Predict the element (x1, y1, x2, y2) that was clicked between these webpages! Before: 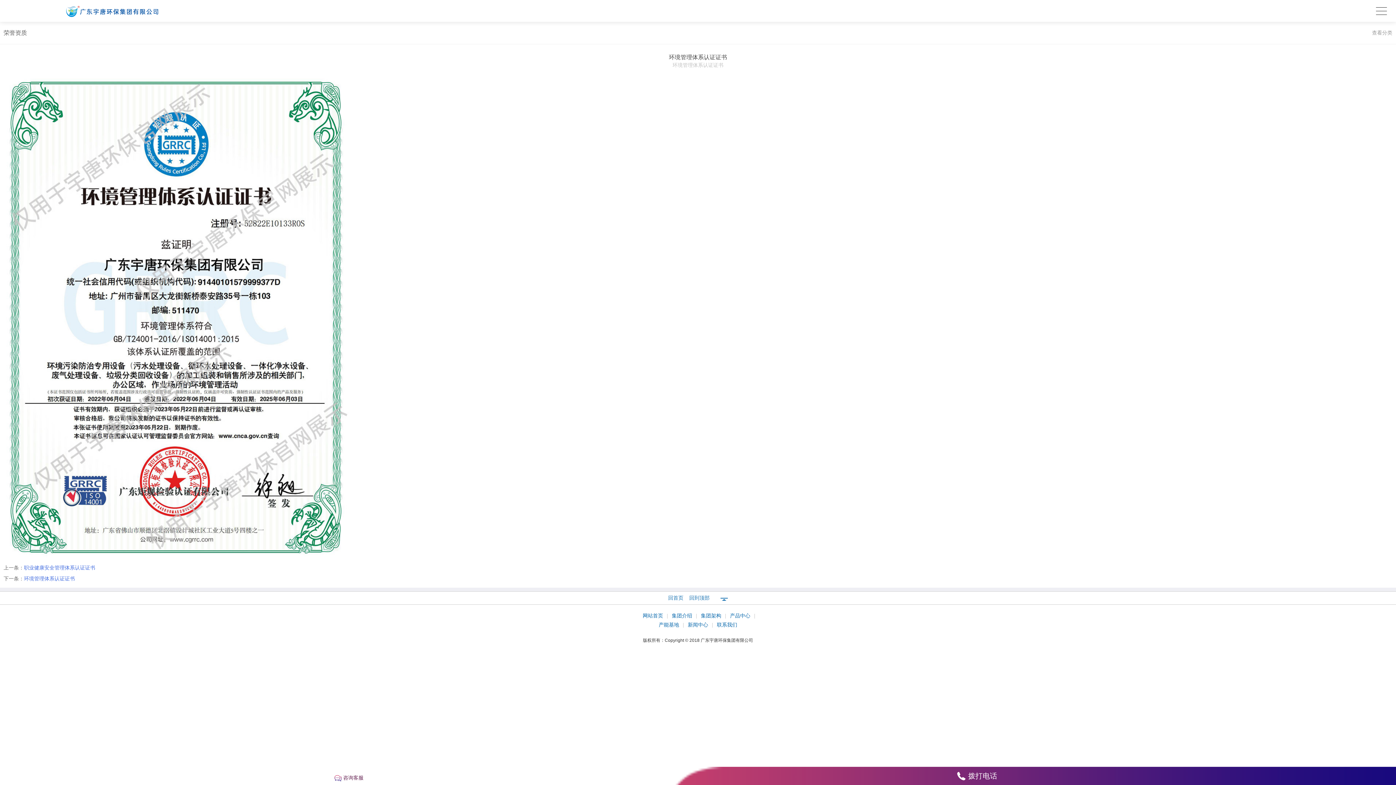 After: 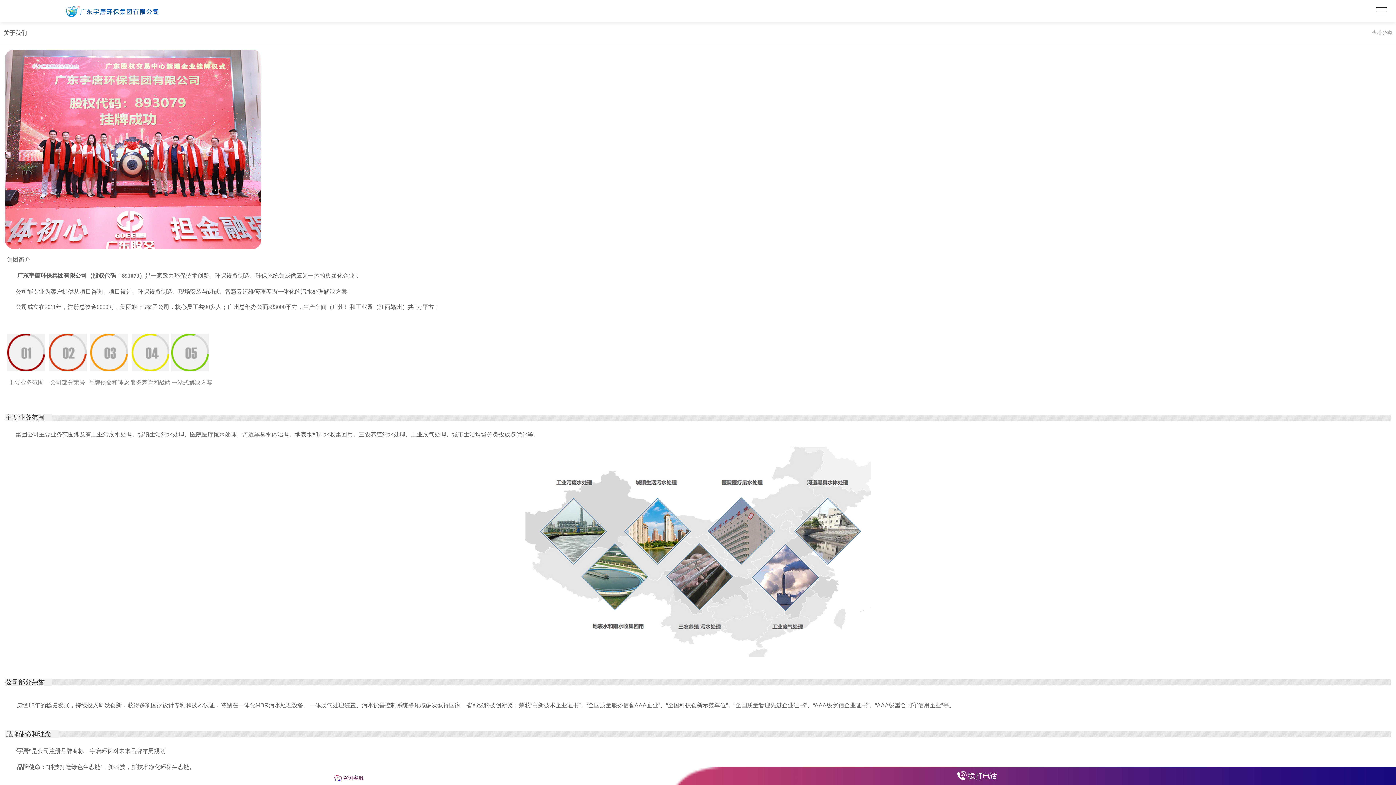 Action: label: 集团介绍  bbox: (672, 613, 693, 618)